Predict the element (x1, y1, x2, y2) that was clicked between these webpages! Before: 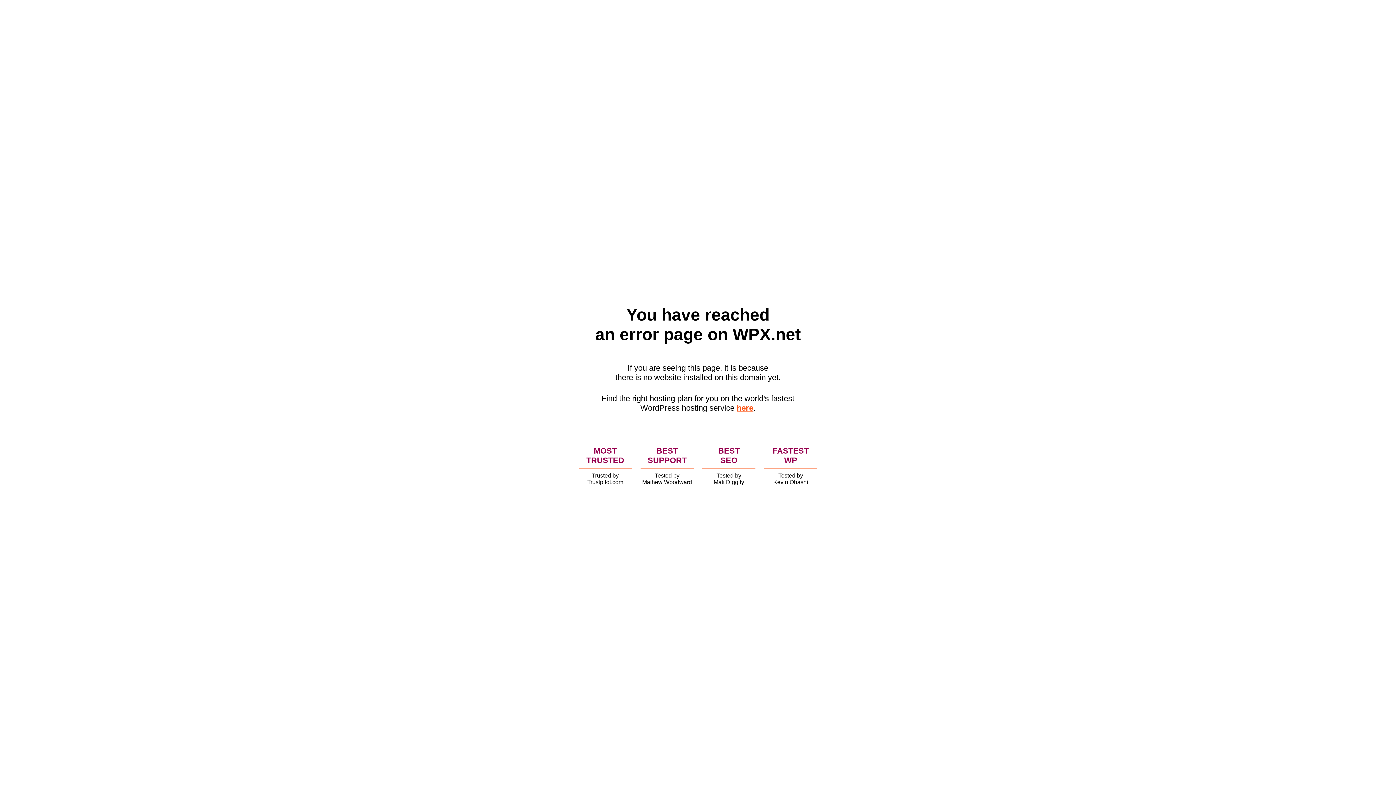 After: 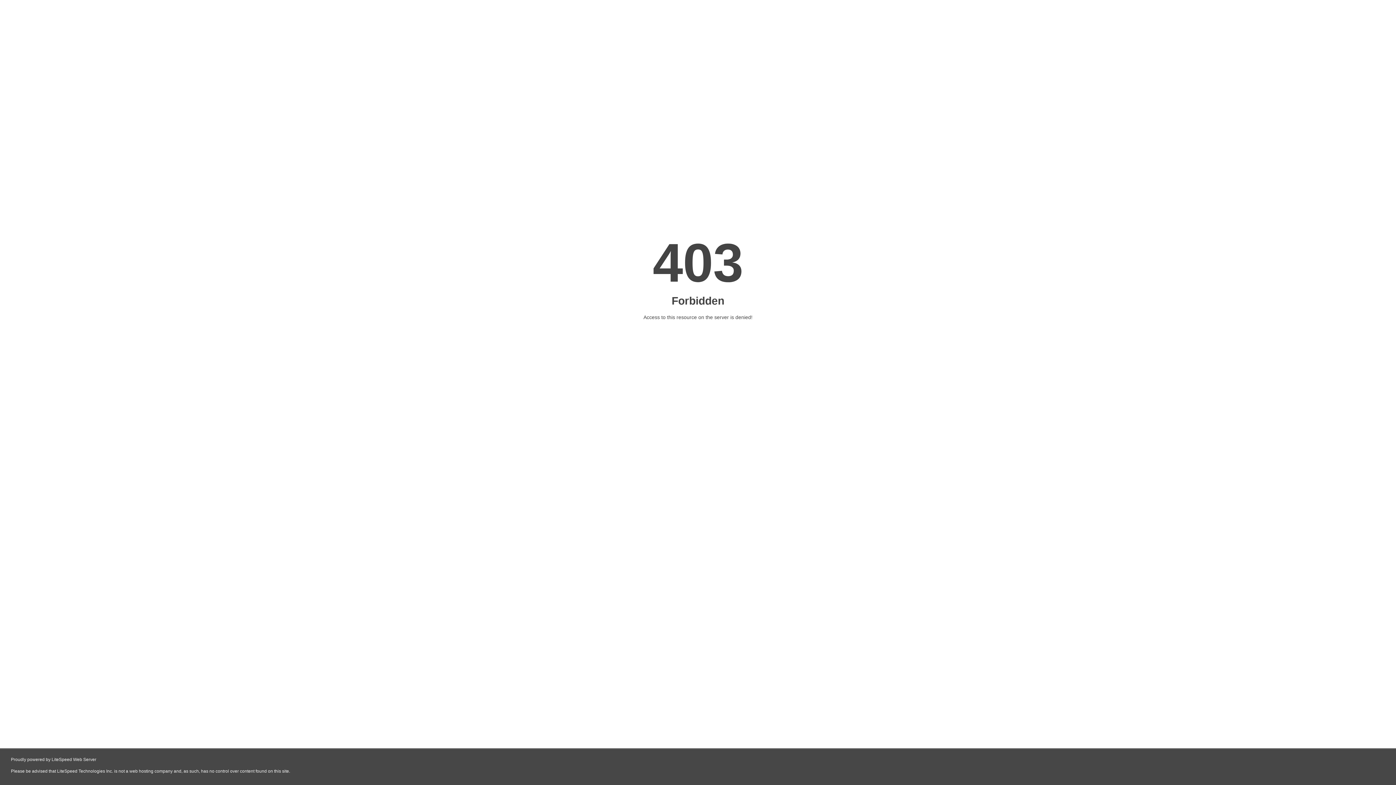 Action: label: here bbox: (736, 403, 753, 412)